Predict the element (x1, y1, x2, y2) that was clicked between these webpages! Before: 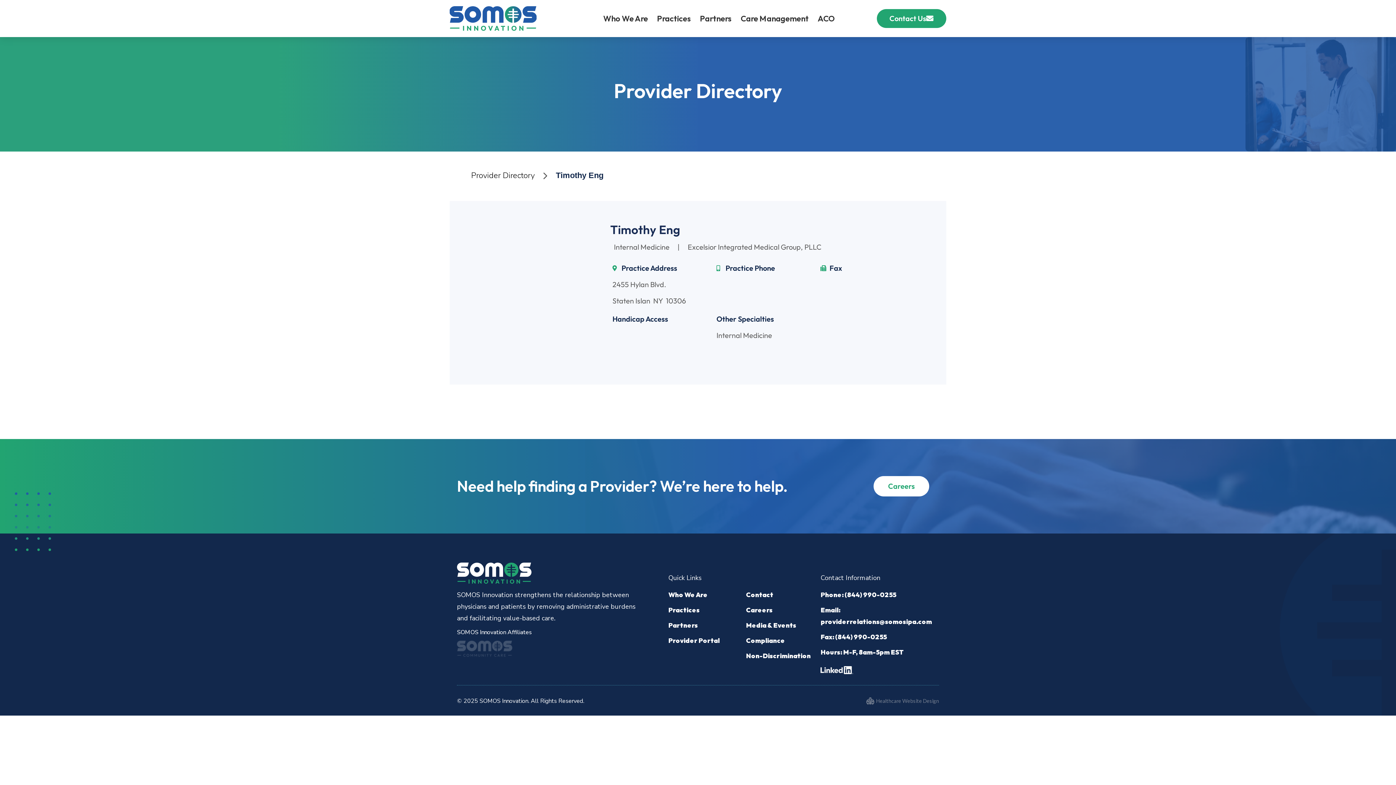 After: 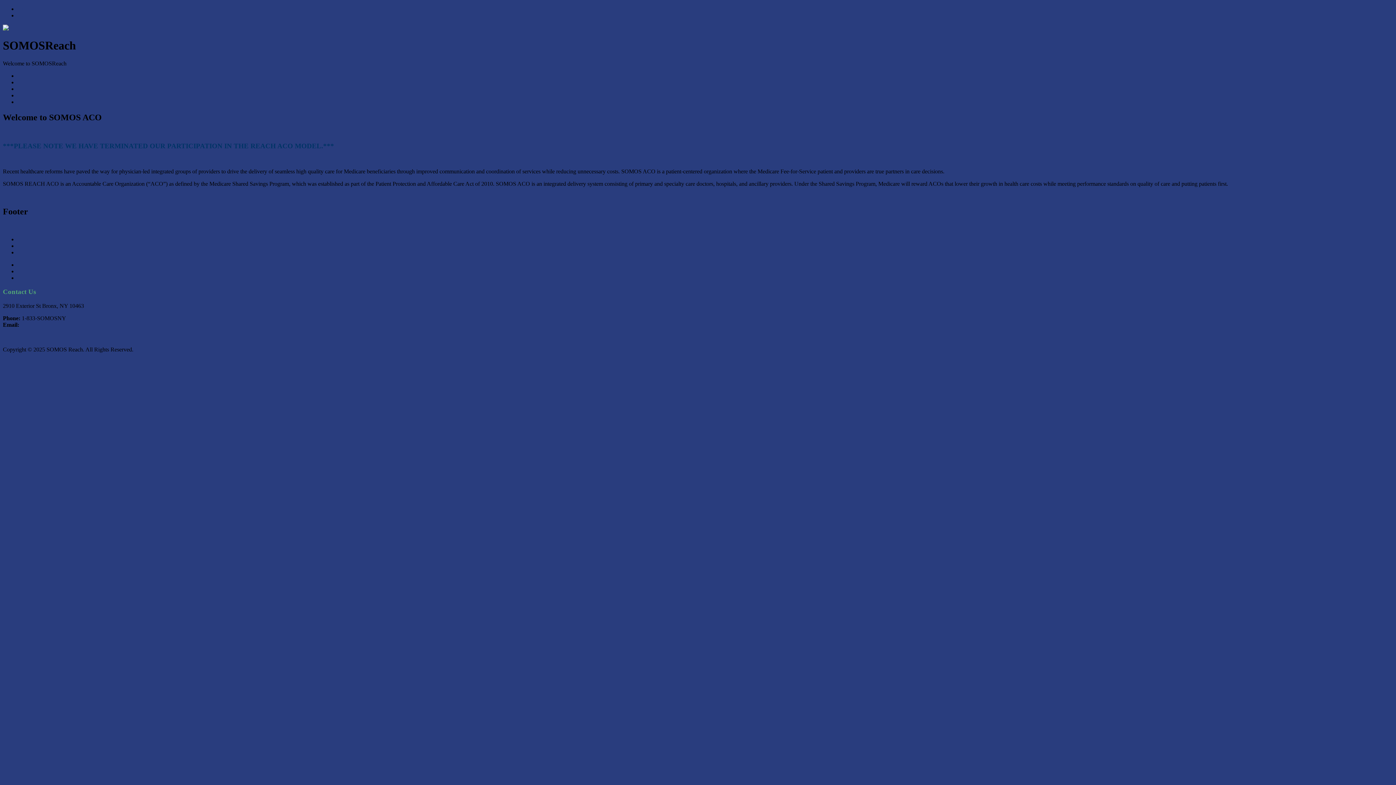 Action: label: ACO bbox: (816, 1, 836, 35)